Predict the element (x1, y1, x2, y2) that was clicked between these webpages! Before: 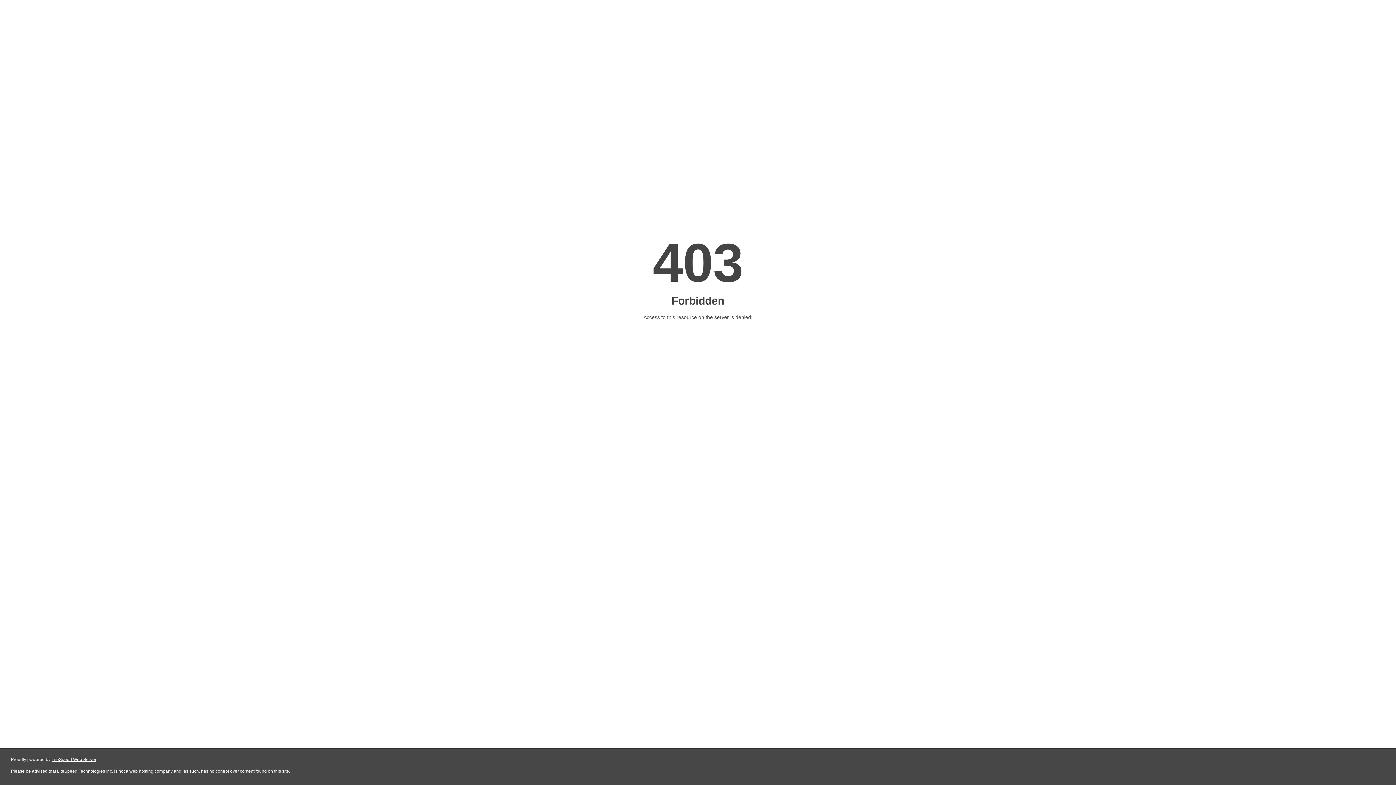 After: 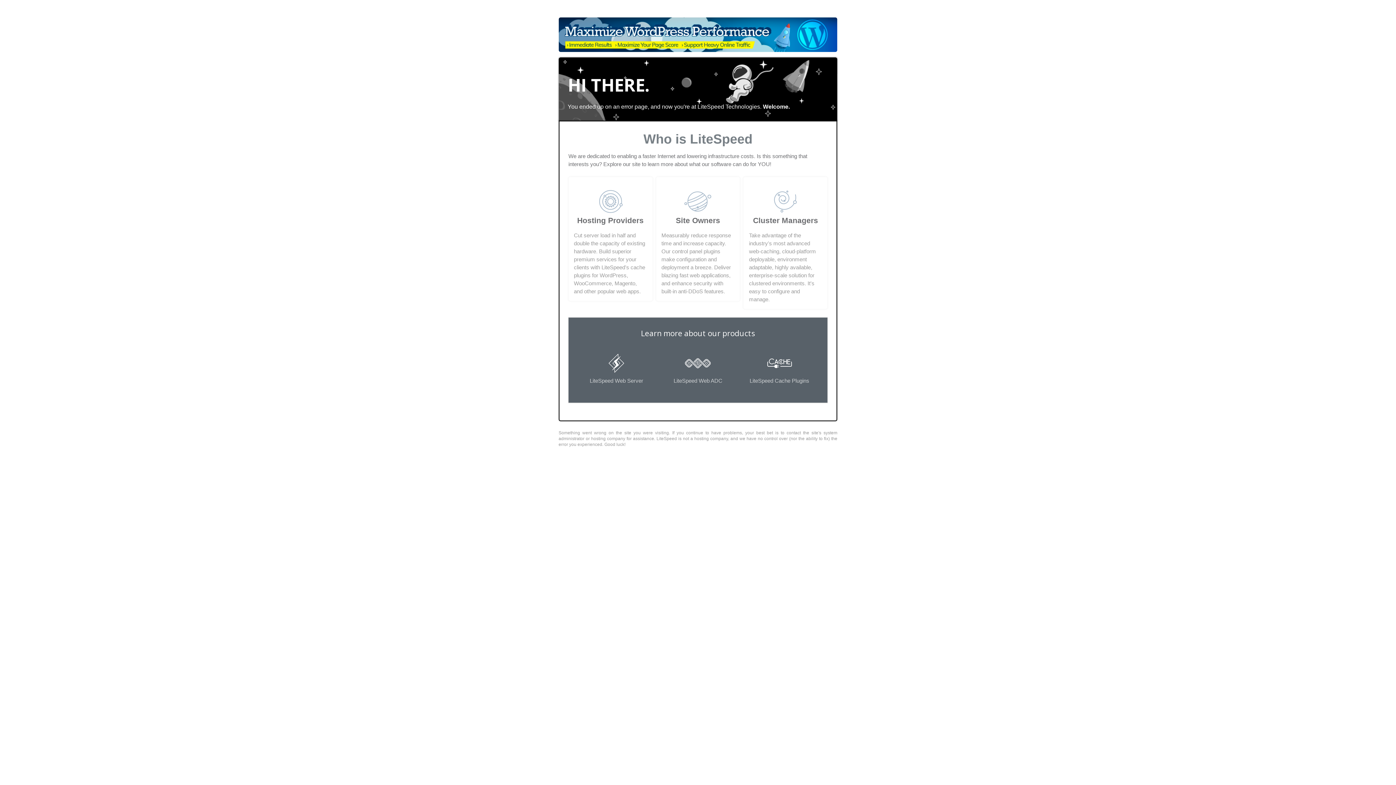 Action: label: LiteSpeed Web Server bbox: (51, 757, 96, 762)